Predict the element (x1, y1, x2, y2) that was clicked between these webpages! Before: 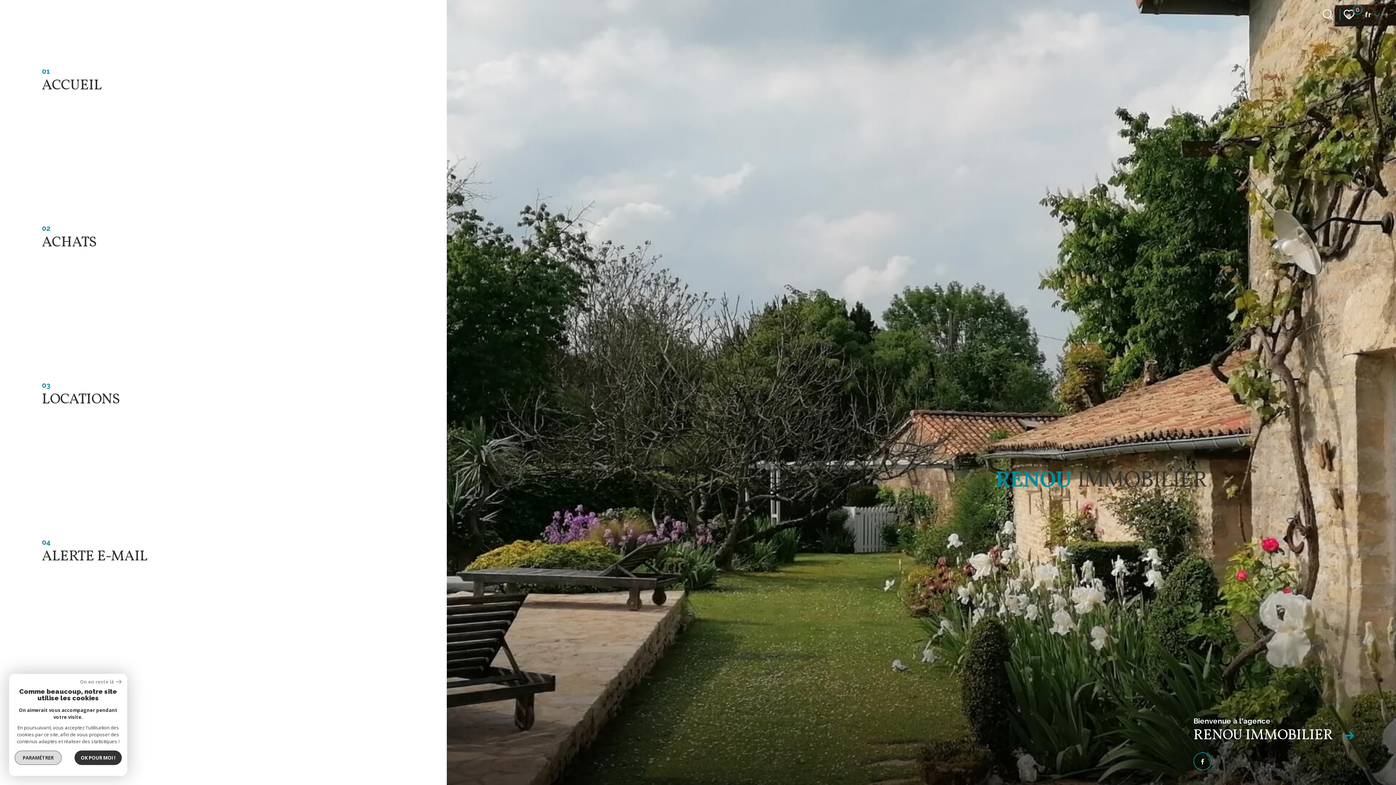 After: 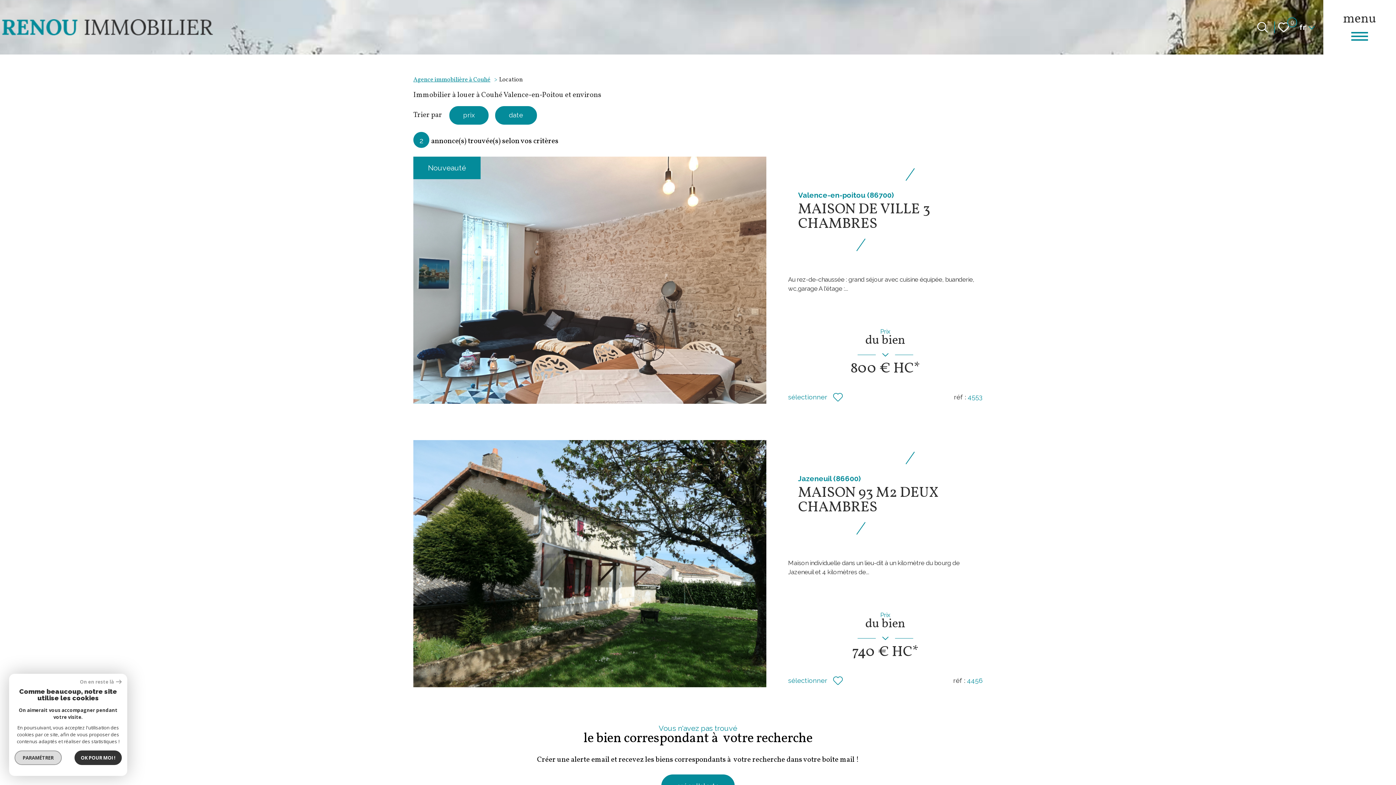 Action: label: 03
LOCATIONS bbox: (0, 314, 446, 471)